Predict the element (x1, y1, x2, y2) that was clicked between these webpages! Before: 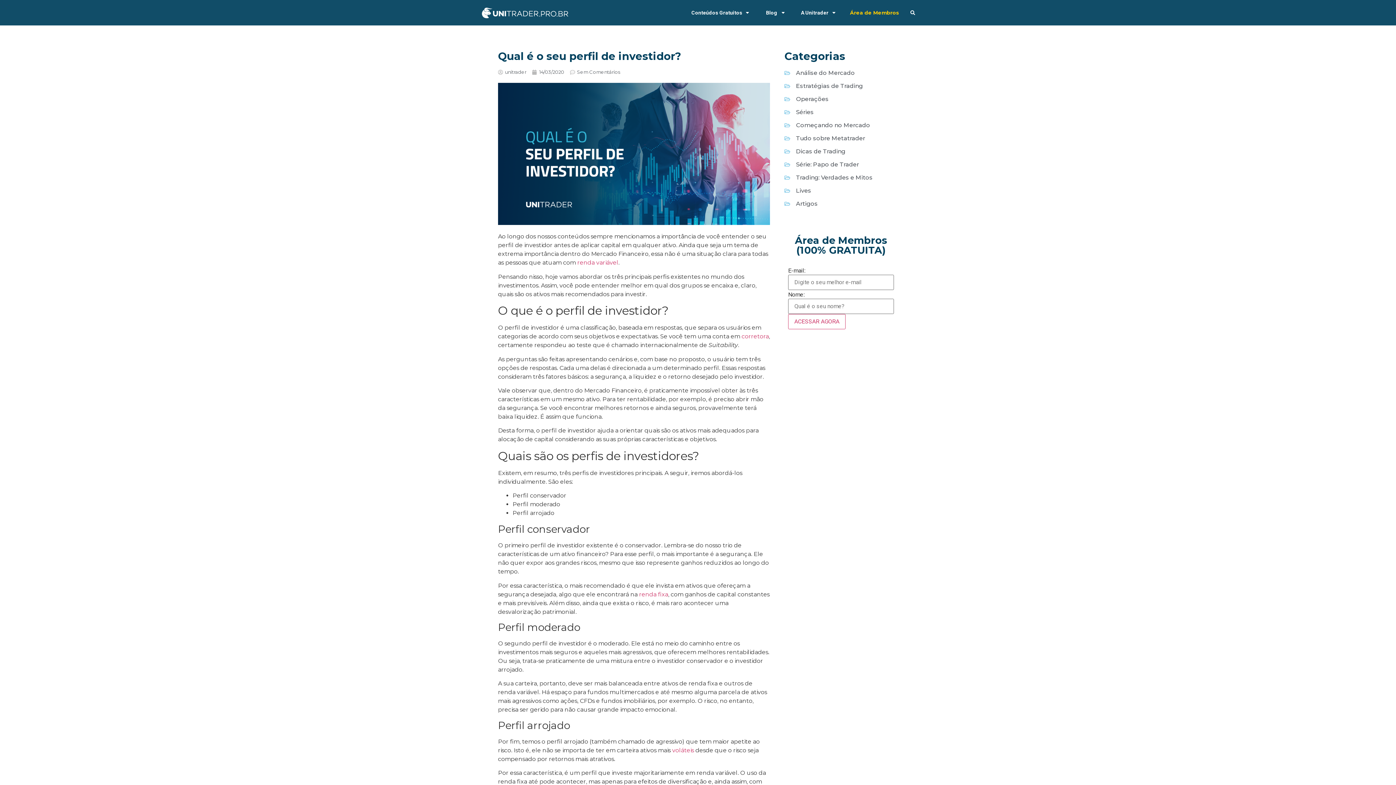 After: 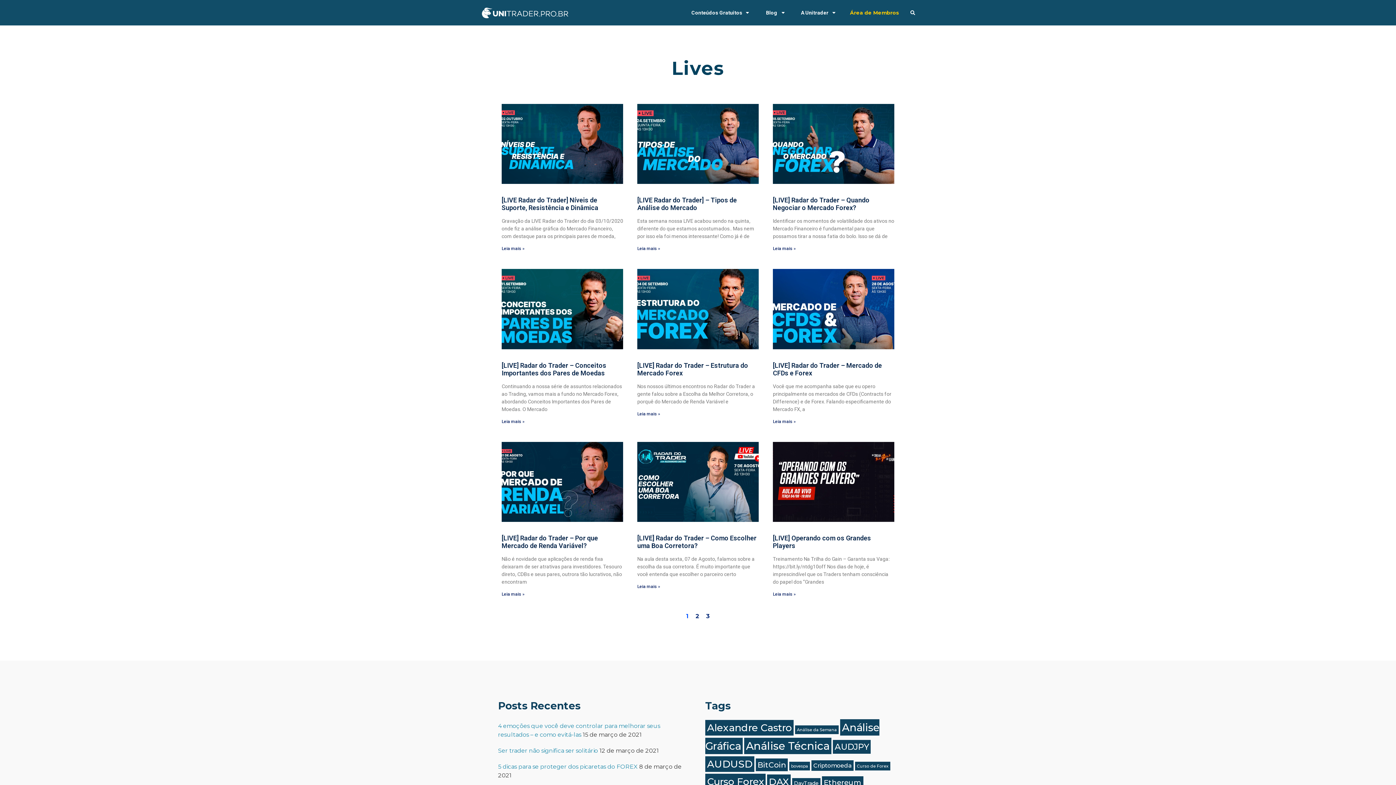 Action: label: Lives bbox: (784, 186, 897, 195)